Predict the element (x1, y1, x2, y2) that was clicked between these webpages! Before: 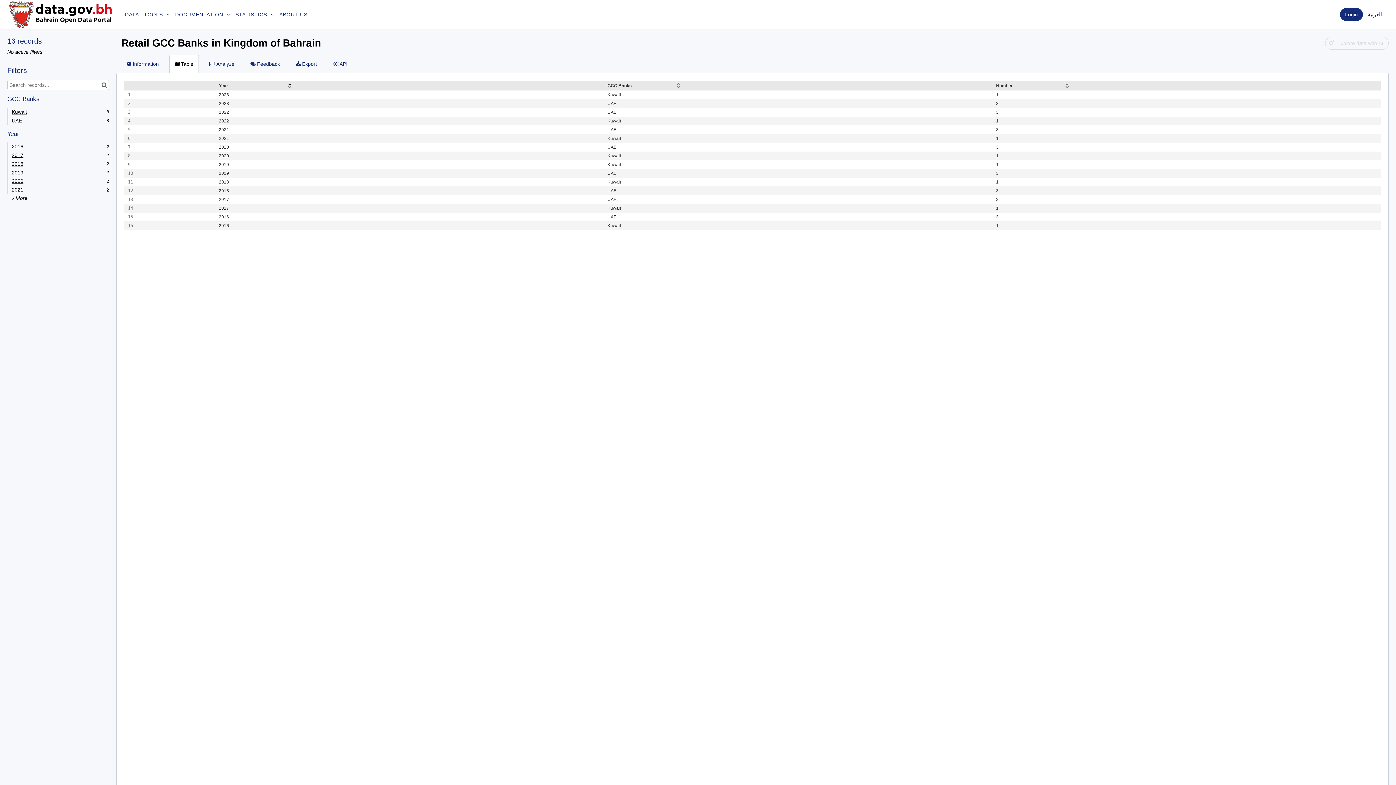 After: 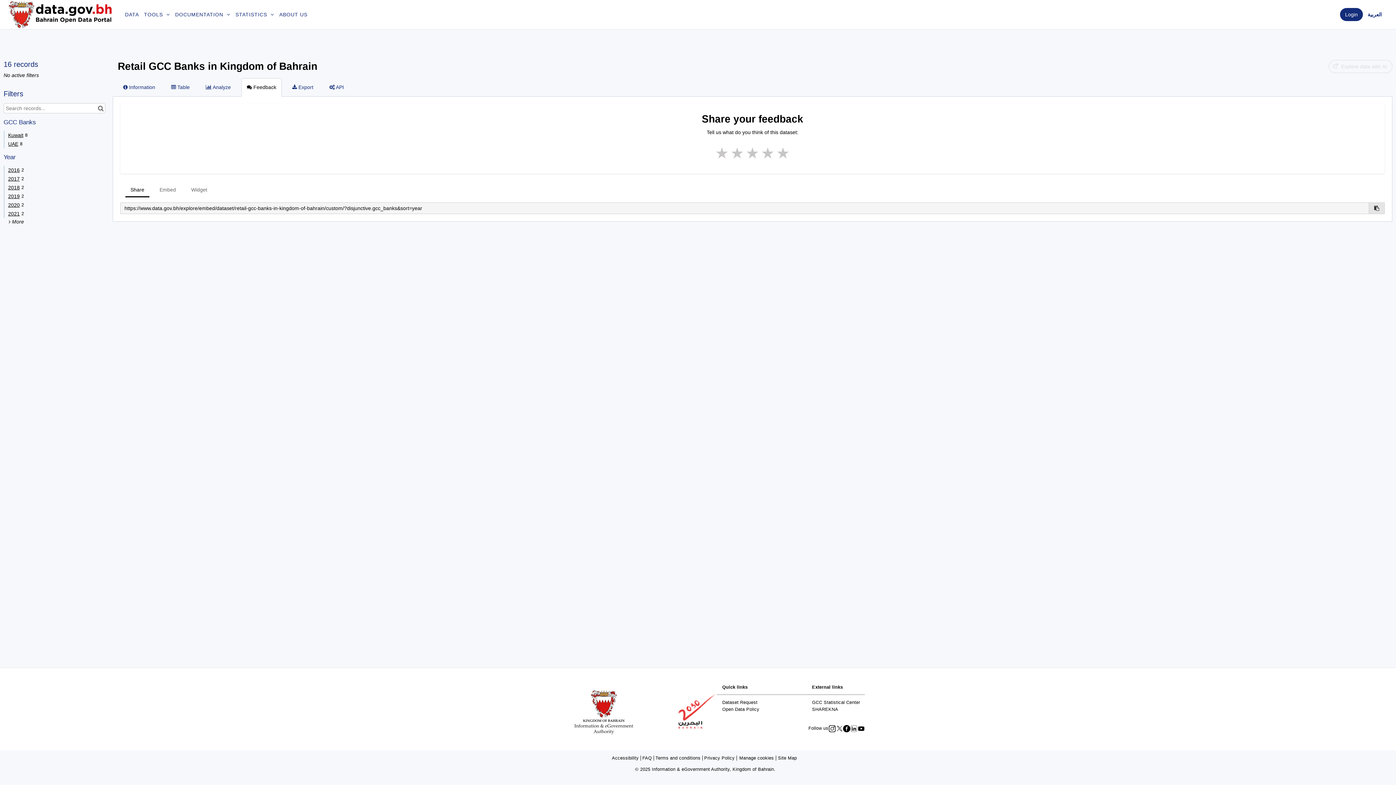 Action: bbox: (245, 55, 285, 73) label:  Feedback